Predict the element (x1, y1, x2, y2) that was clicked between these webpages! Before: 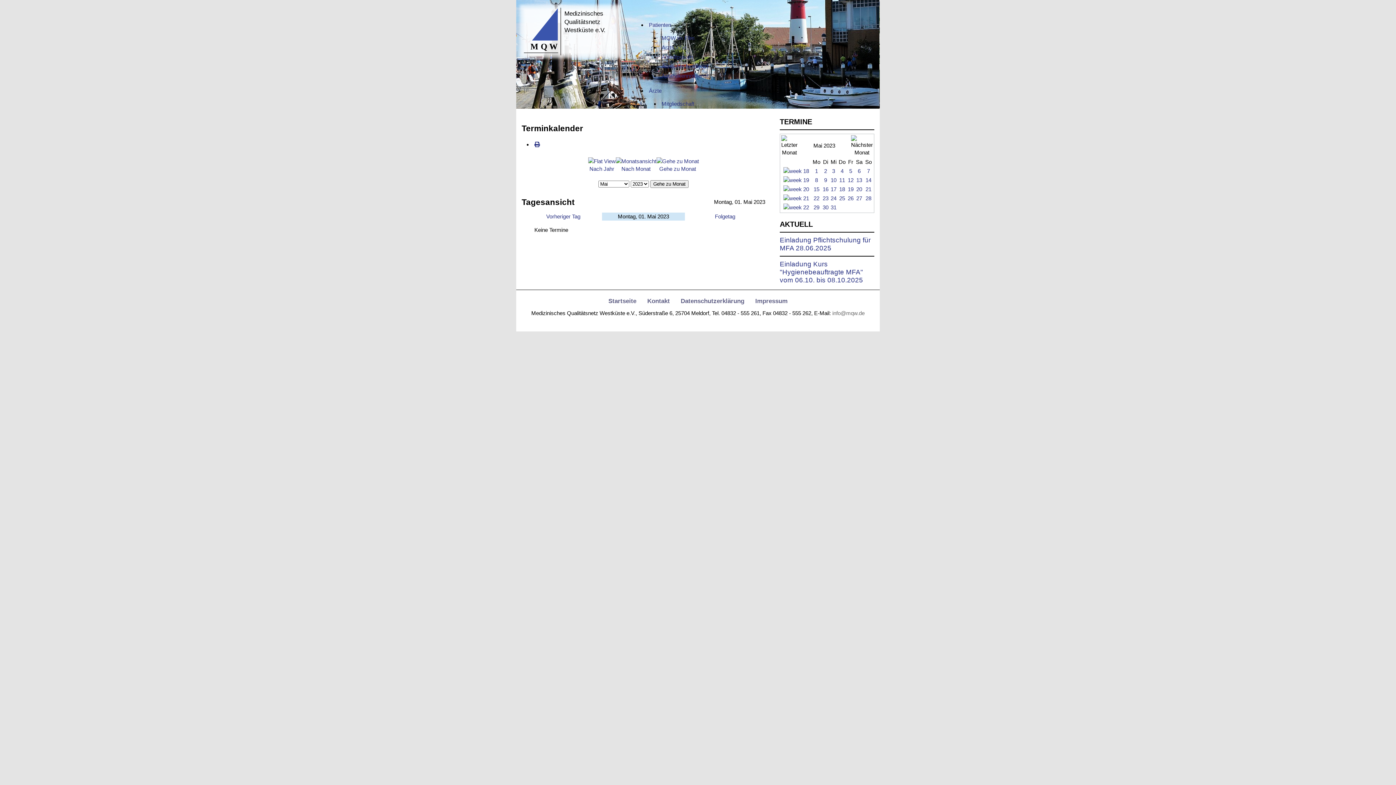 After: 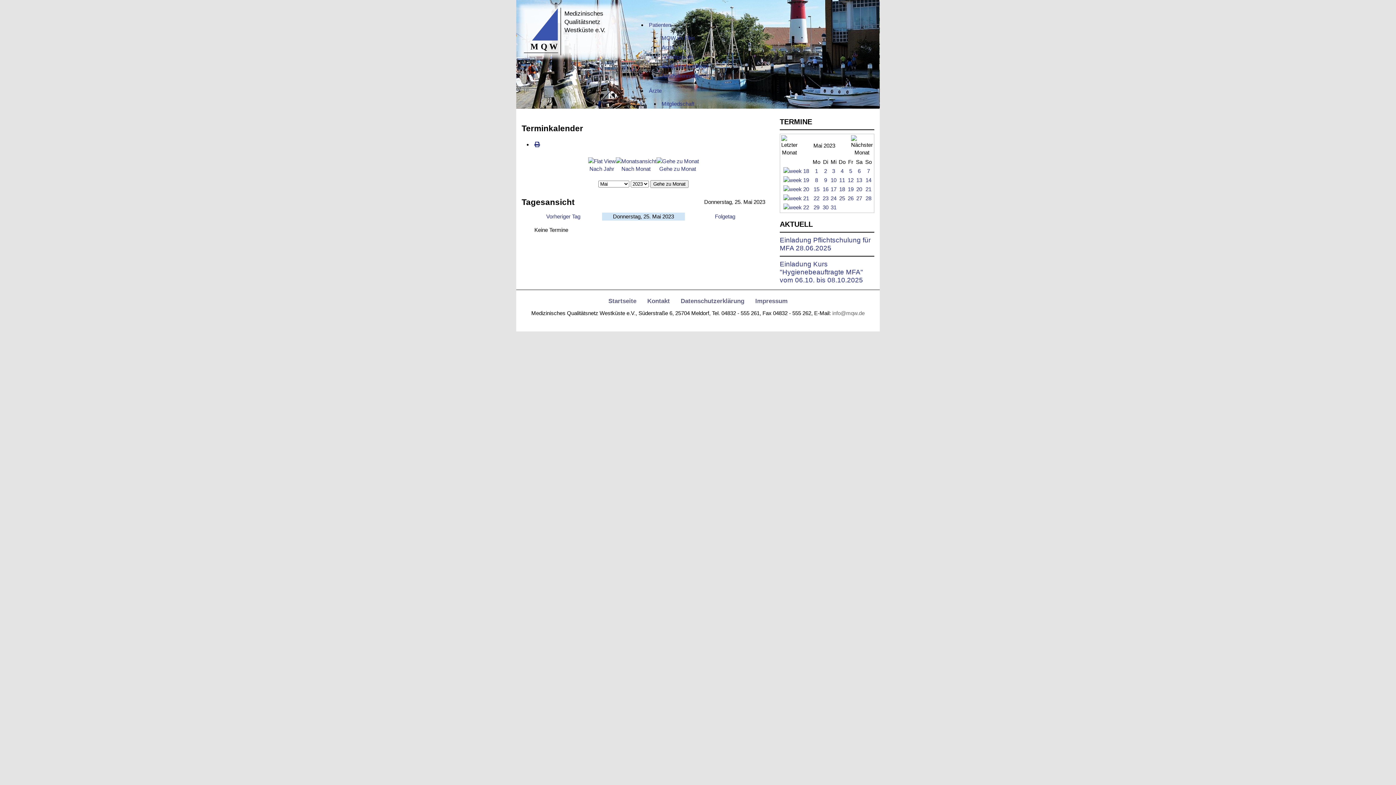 Action: label: 25 bbox: (839, 195, 845, 201)